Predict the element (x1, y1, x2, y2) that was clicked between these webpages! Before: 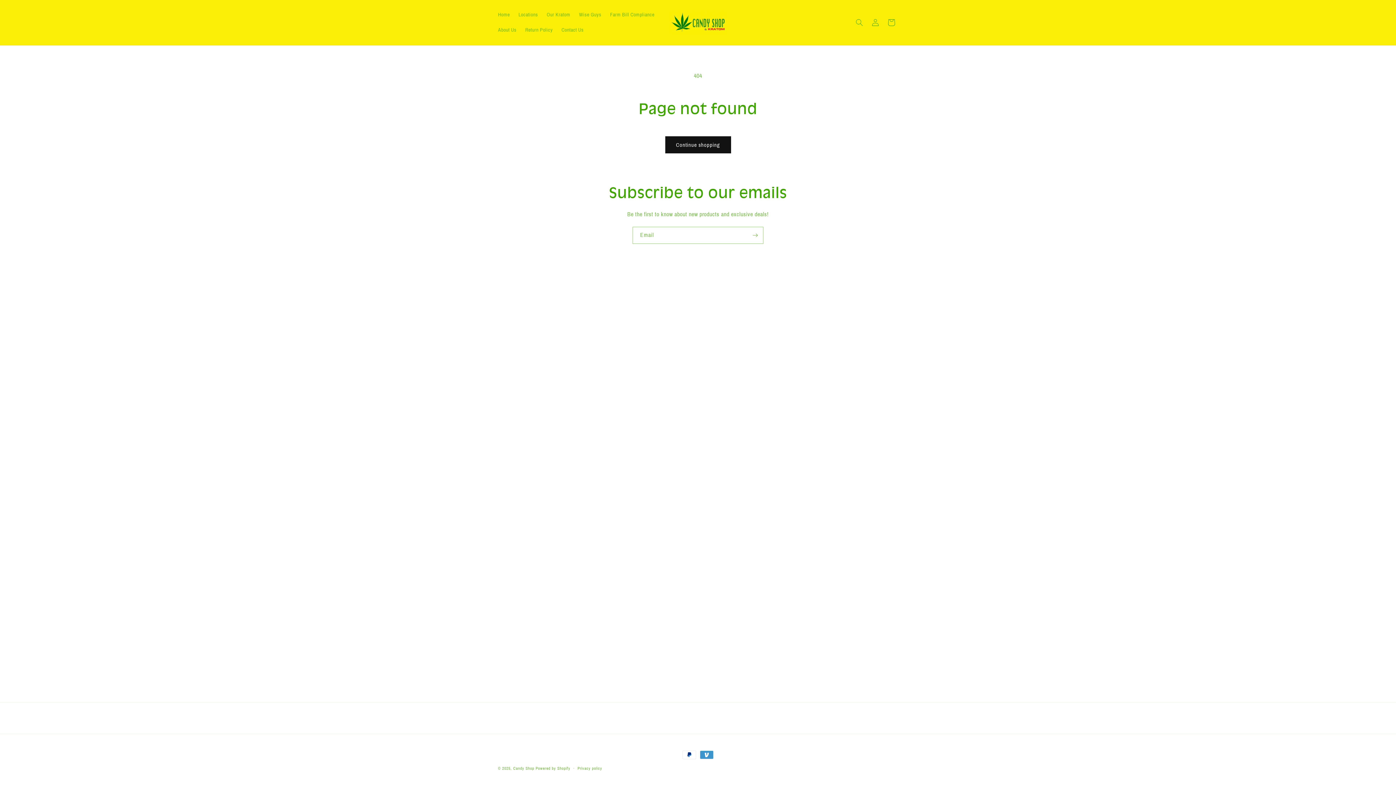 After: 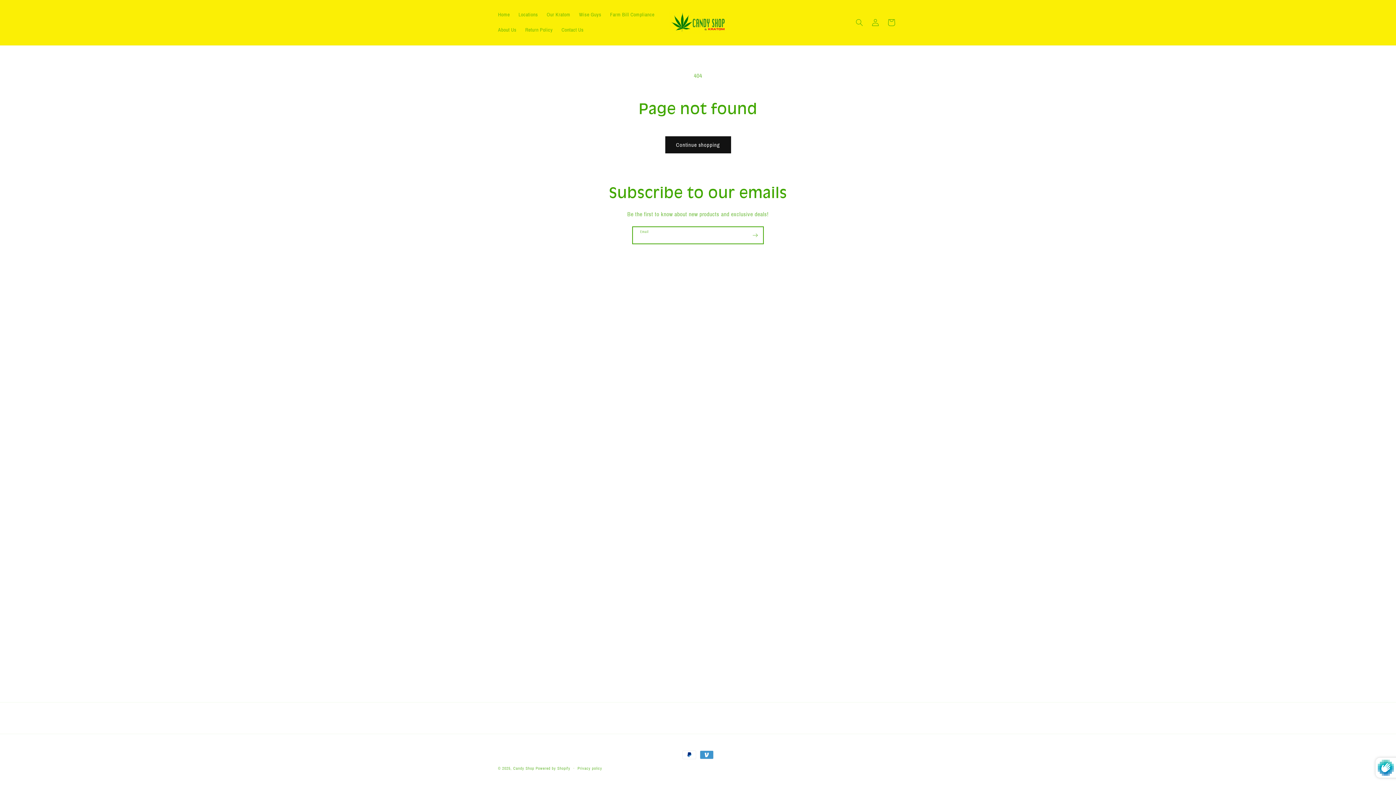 Action: label: Subscribe bbox: (747, 226, 763, 244)